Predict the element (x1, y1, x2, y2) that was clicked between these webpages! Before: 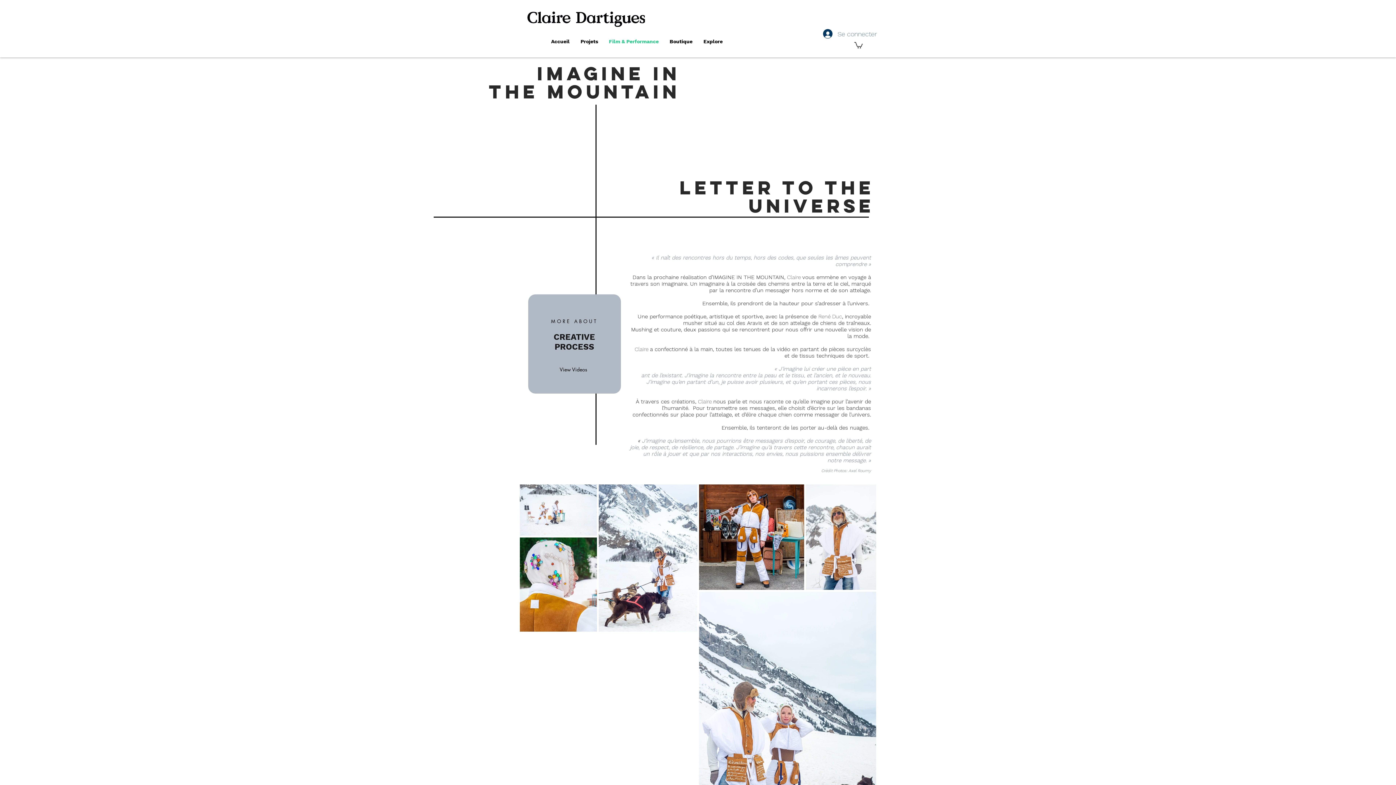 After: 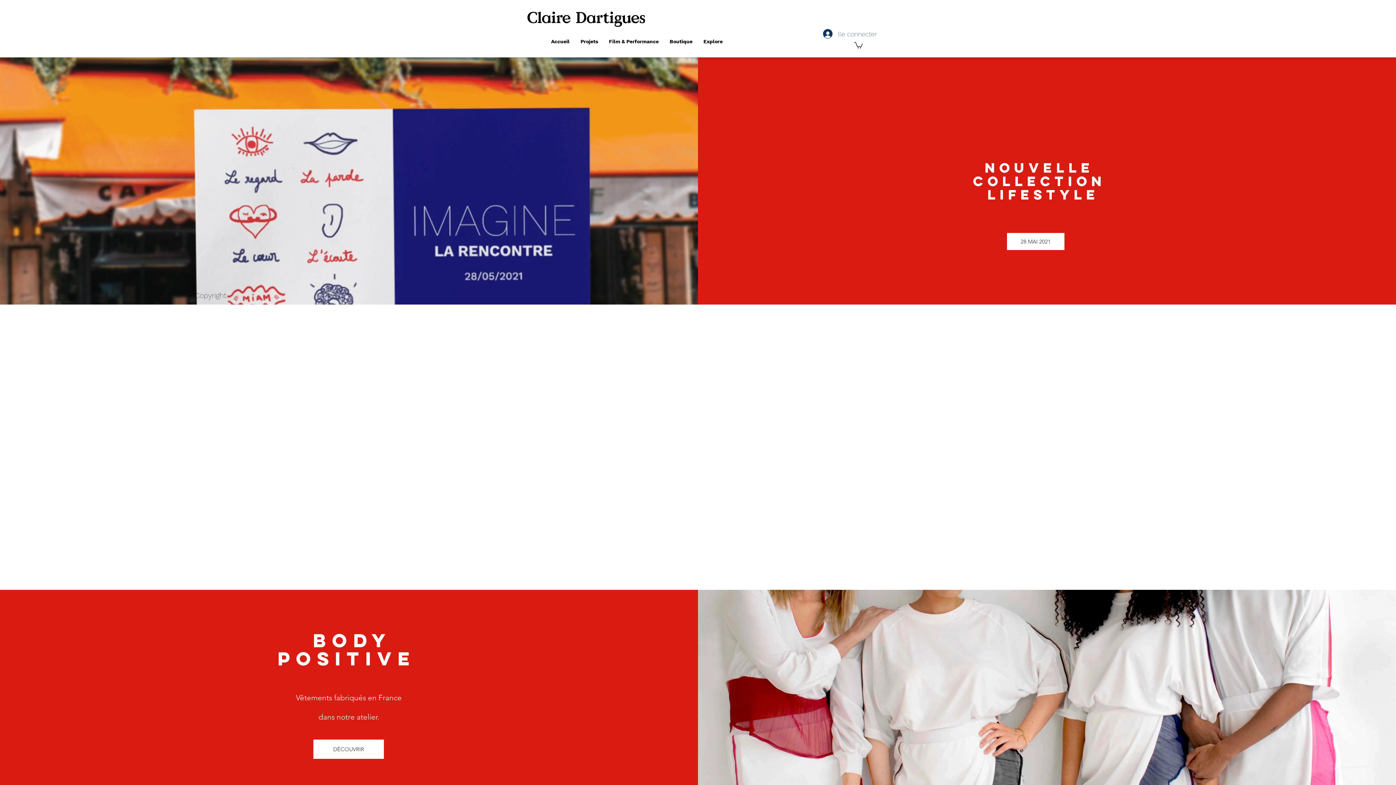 Action: bbox: (527, 10, 645, 26)